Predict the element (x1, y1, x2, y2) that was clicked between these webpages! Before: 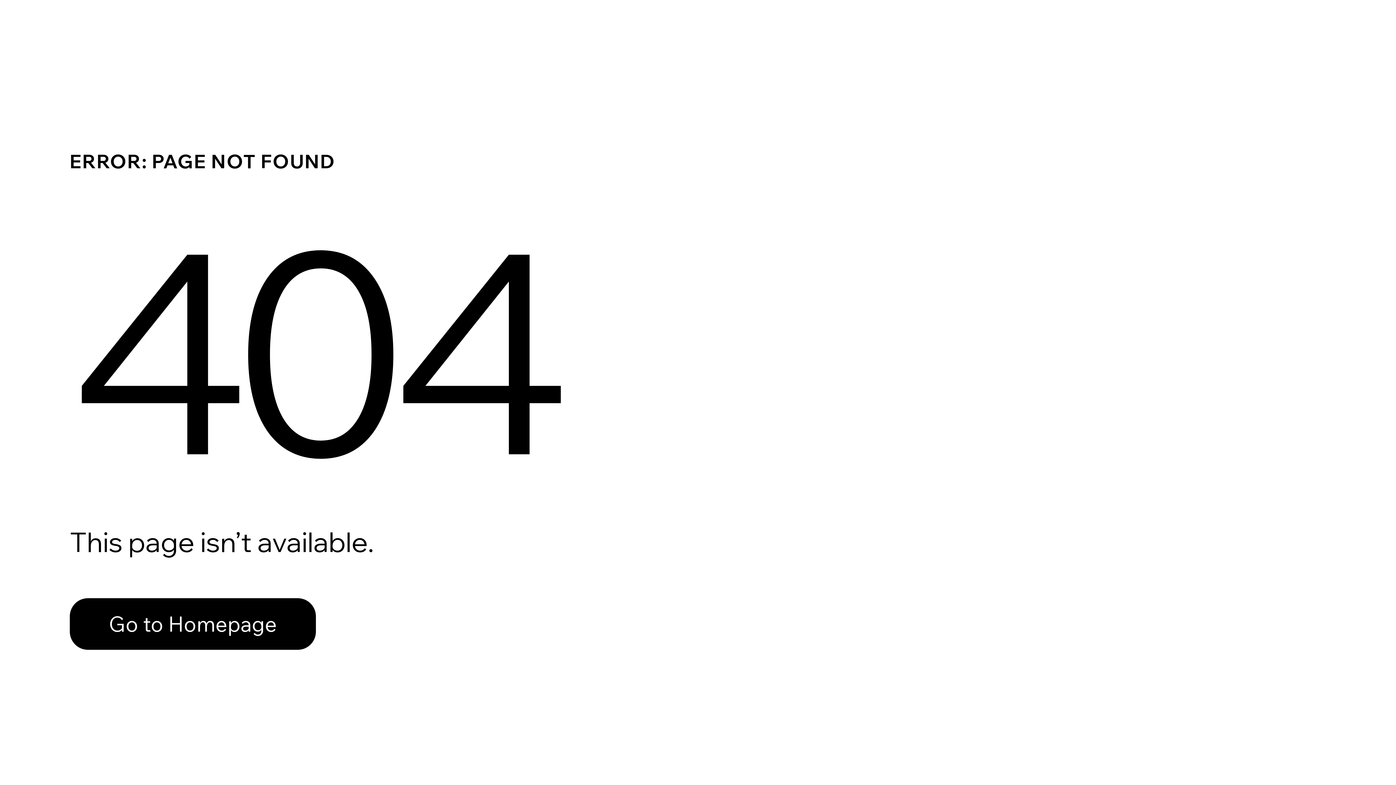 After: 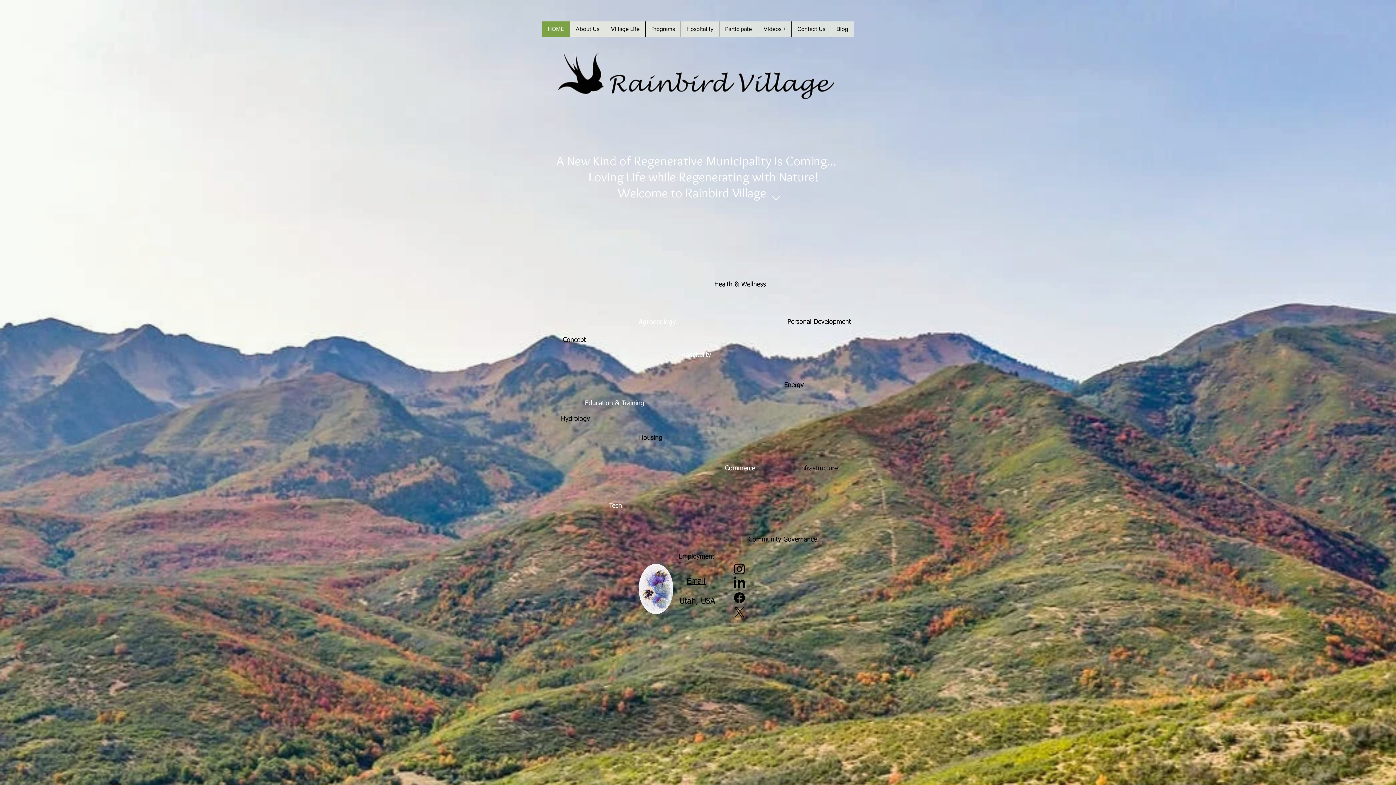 Action: bbox: (69, 582, 768, 659) label: Go to Homepage